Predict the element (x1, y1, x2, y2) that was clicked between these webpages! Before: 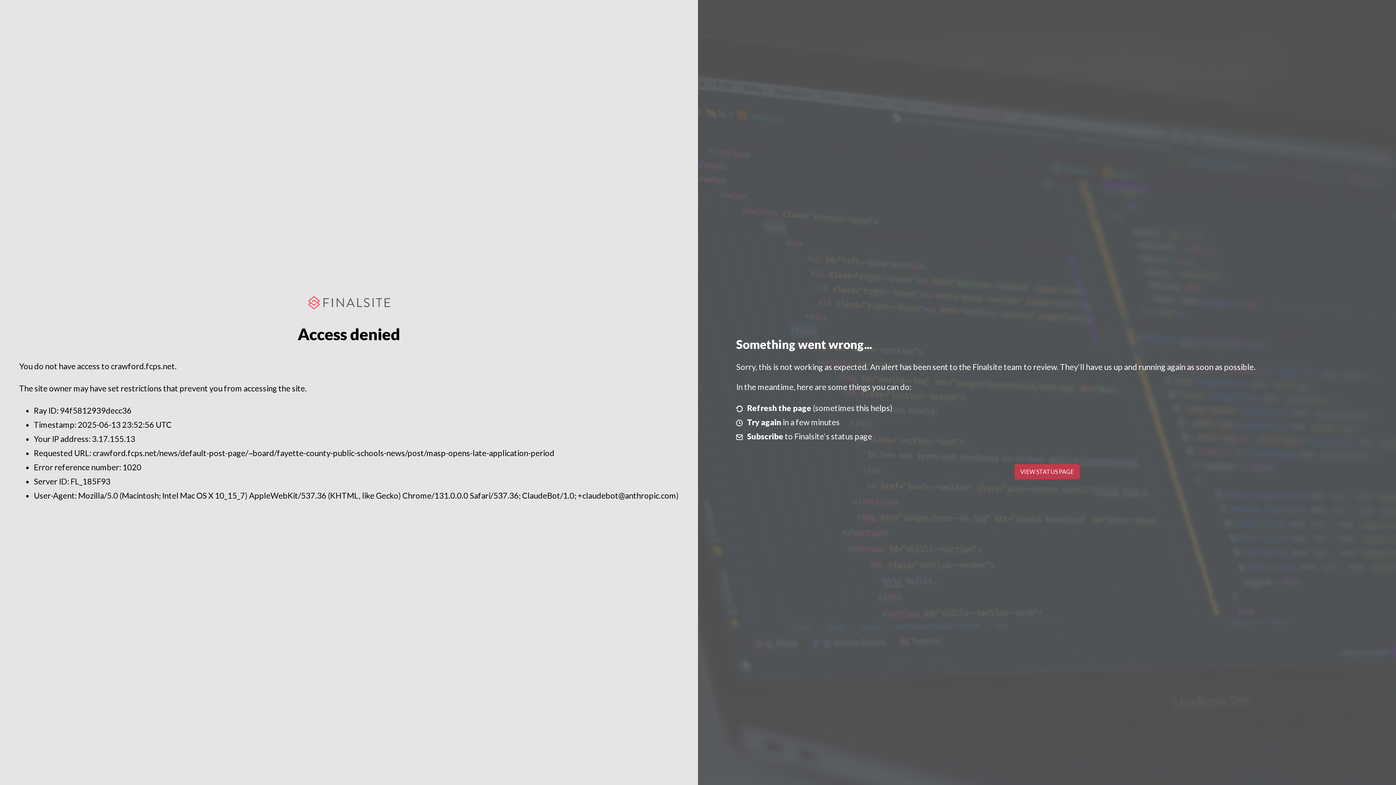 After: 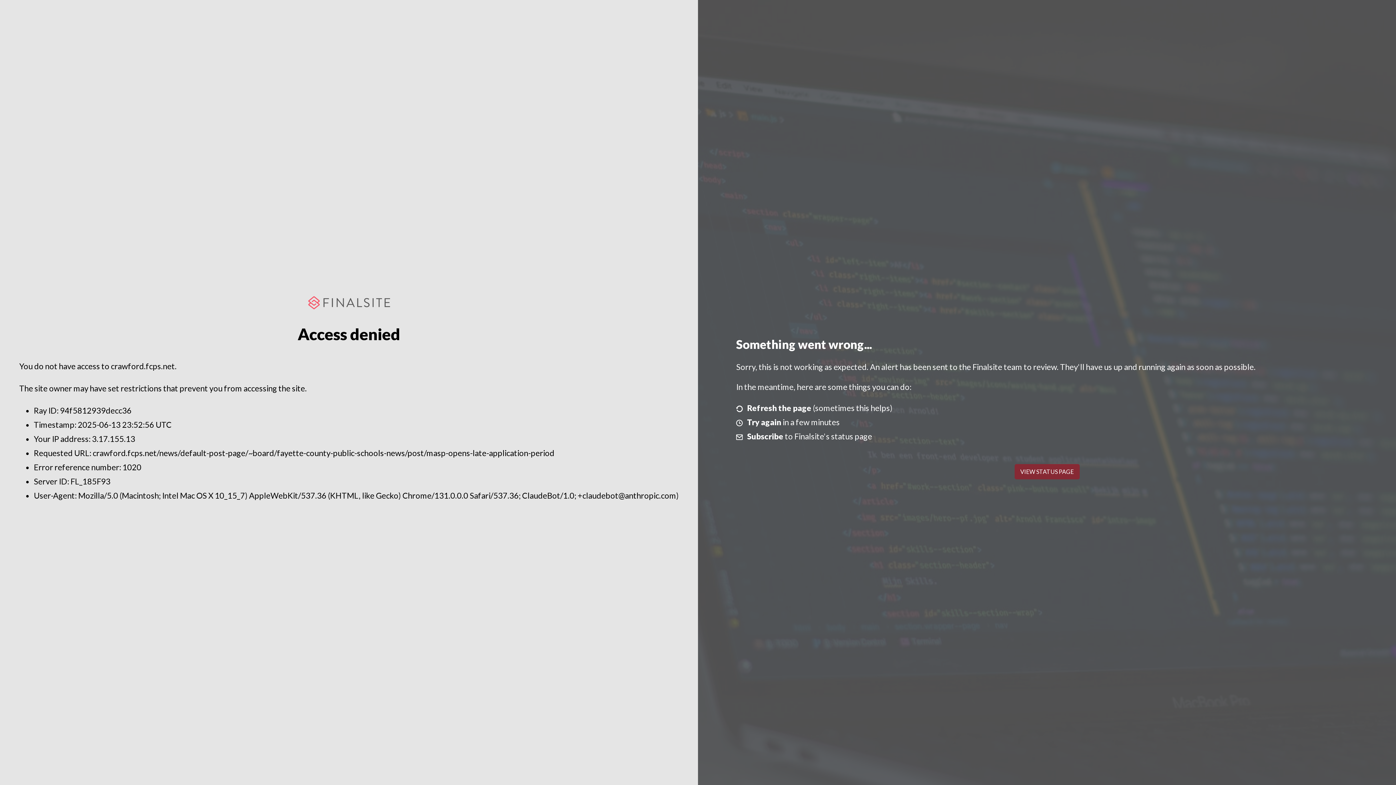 Action: label: VIEW STATUS PAGE bbox: (1014, 464, 1079, 479)